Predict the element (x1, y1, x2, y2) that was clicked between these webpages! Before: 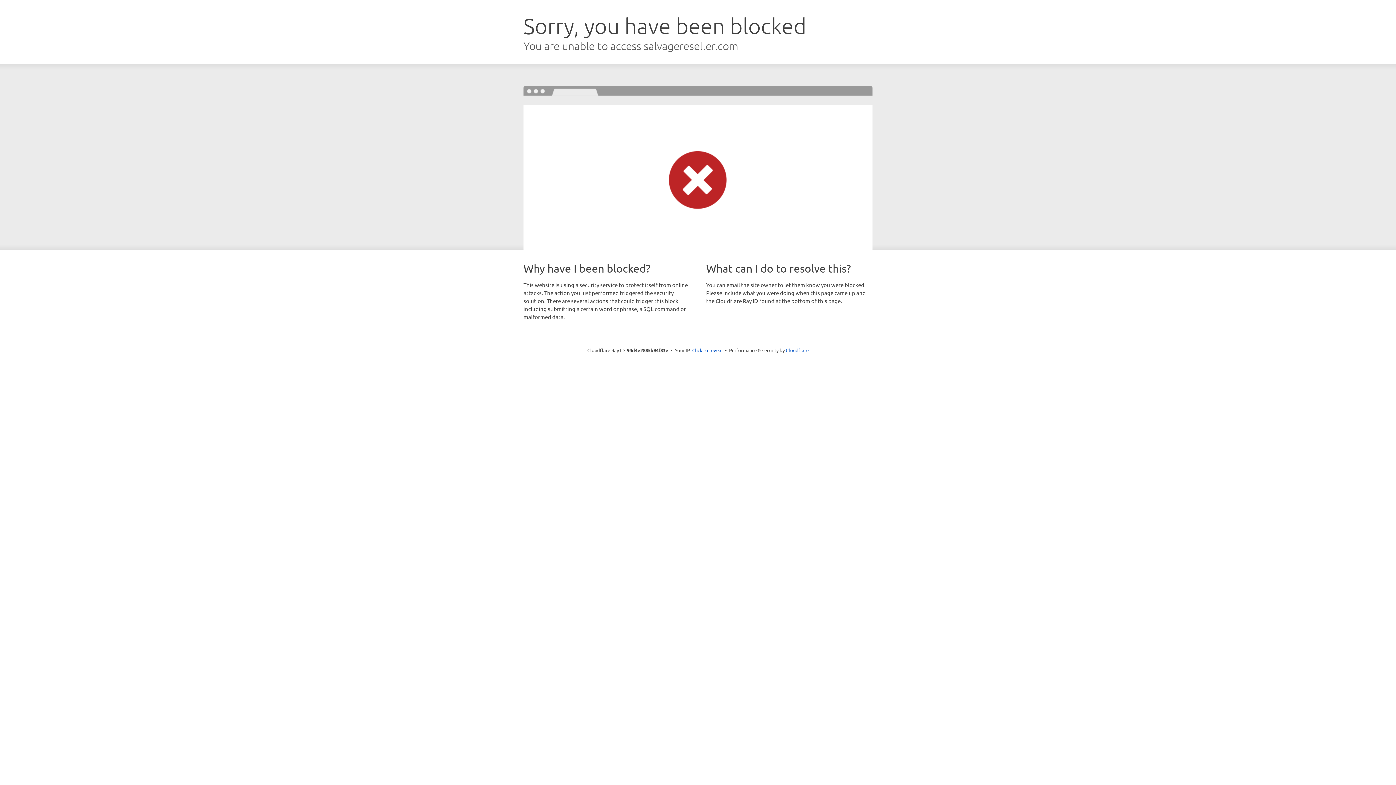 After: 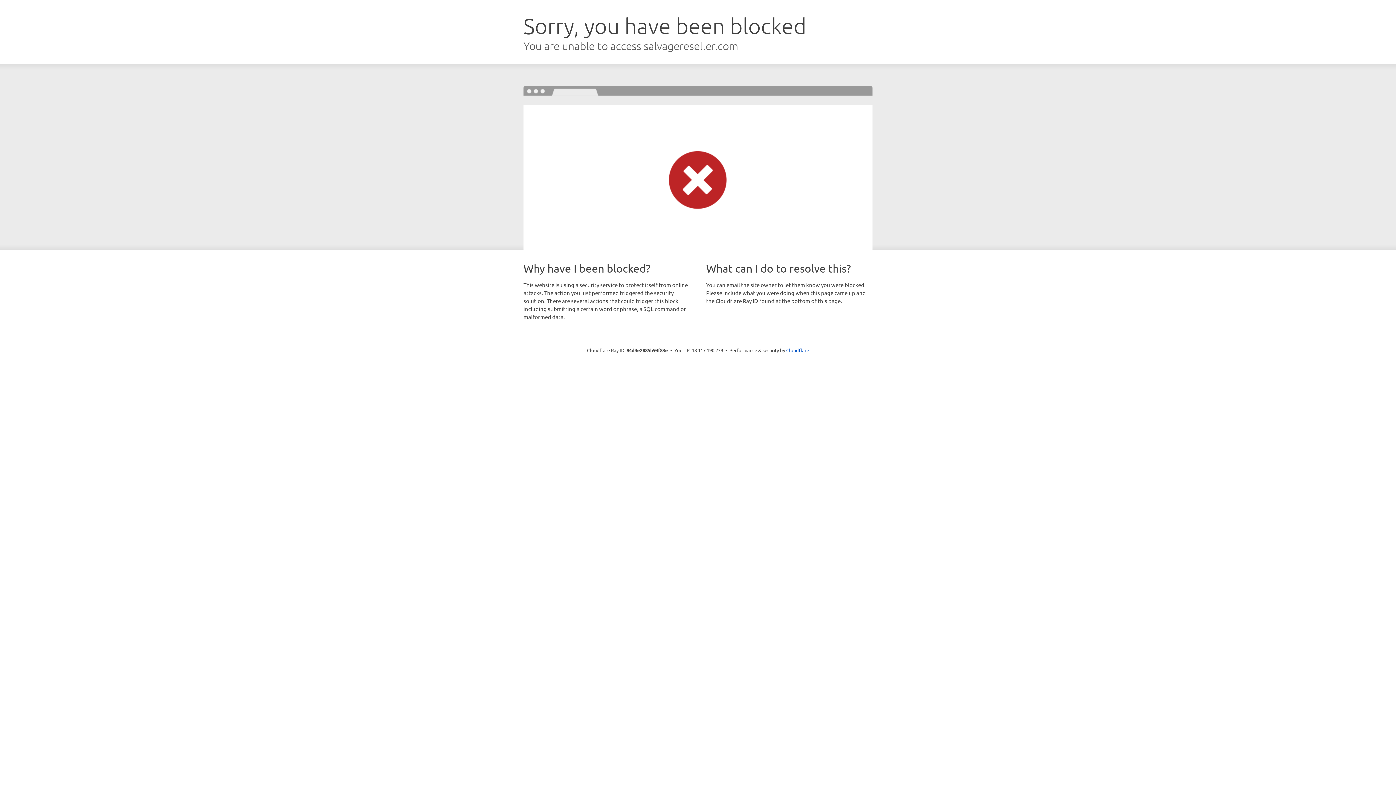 Action: bbox: (692, 346, 722, 353) label: Click to reveal